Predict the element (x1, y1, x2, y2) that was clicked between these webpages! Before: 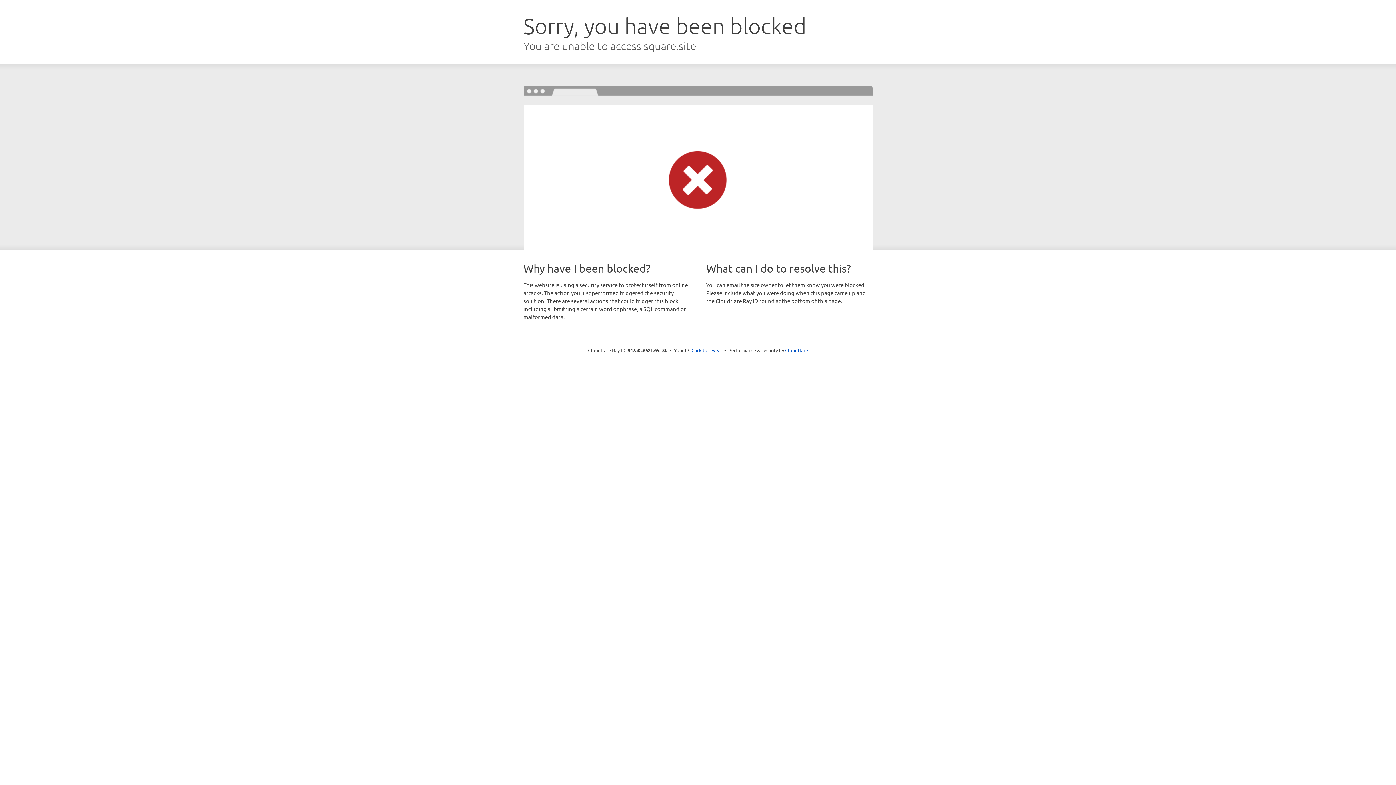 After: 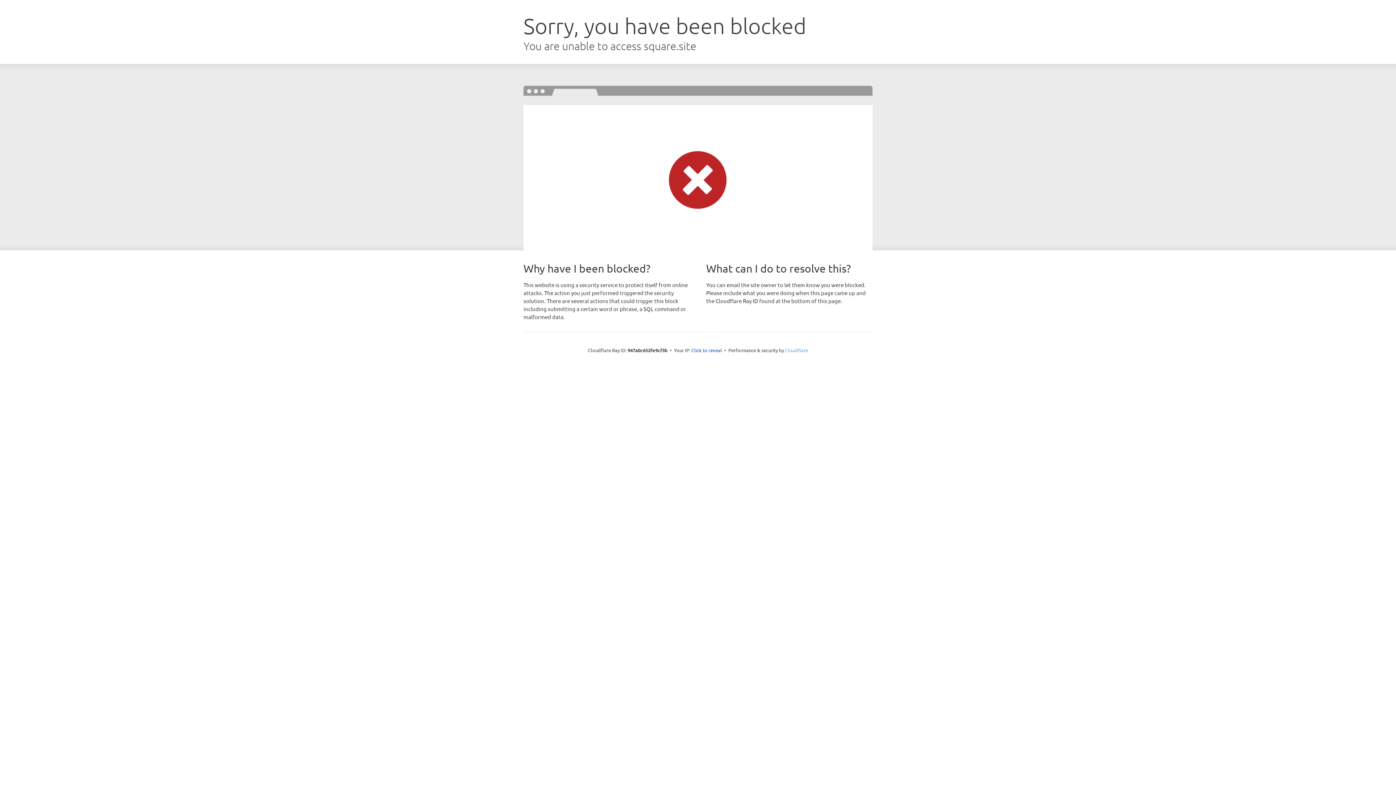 Action: bbox: (785, 347, 808, 353) label: Cloudflare